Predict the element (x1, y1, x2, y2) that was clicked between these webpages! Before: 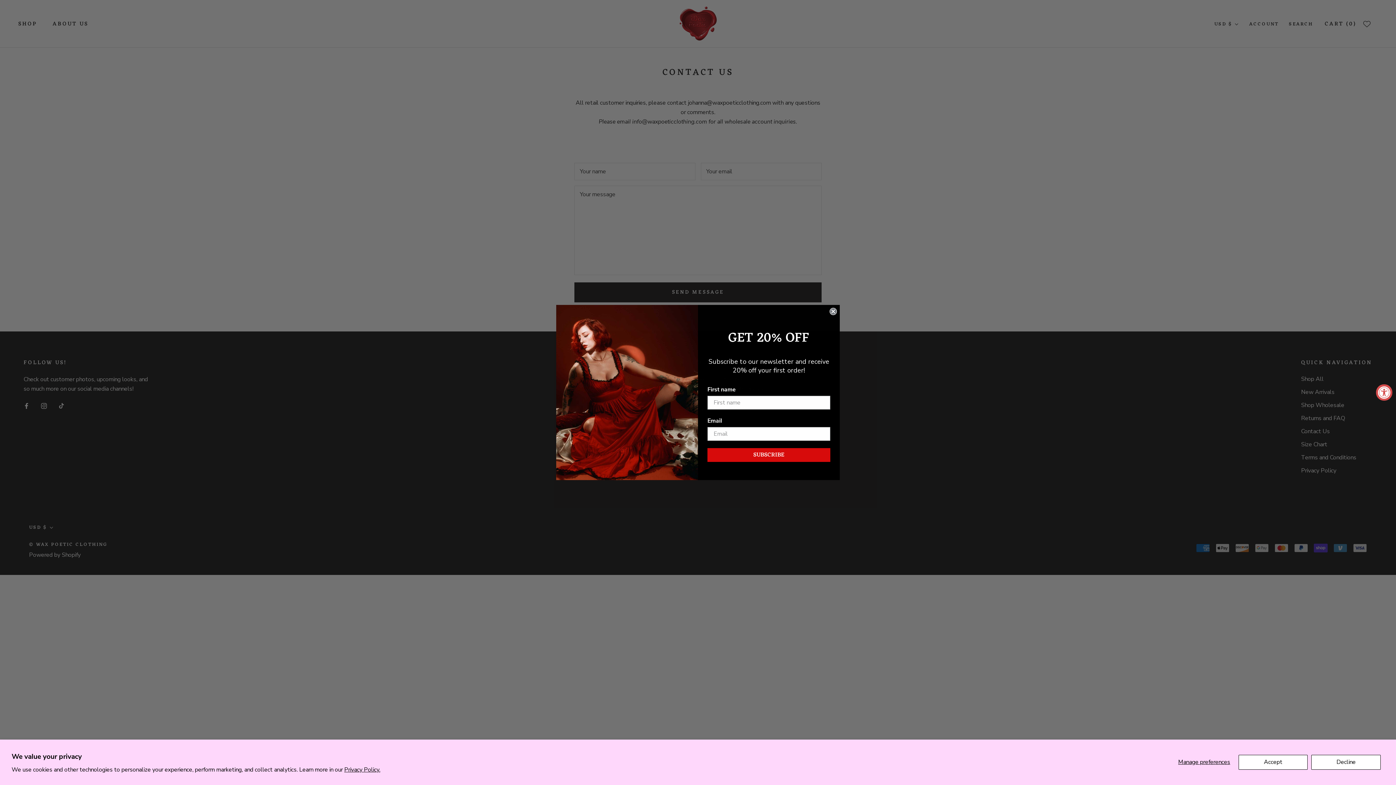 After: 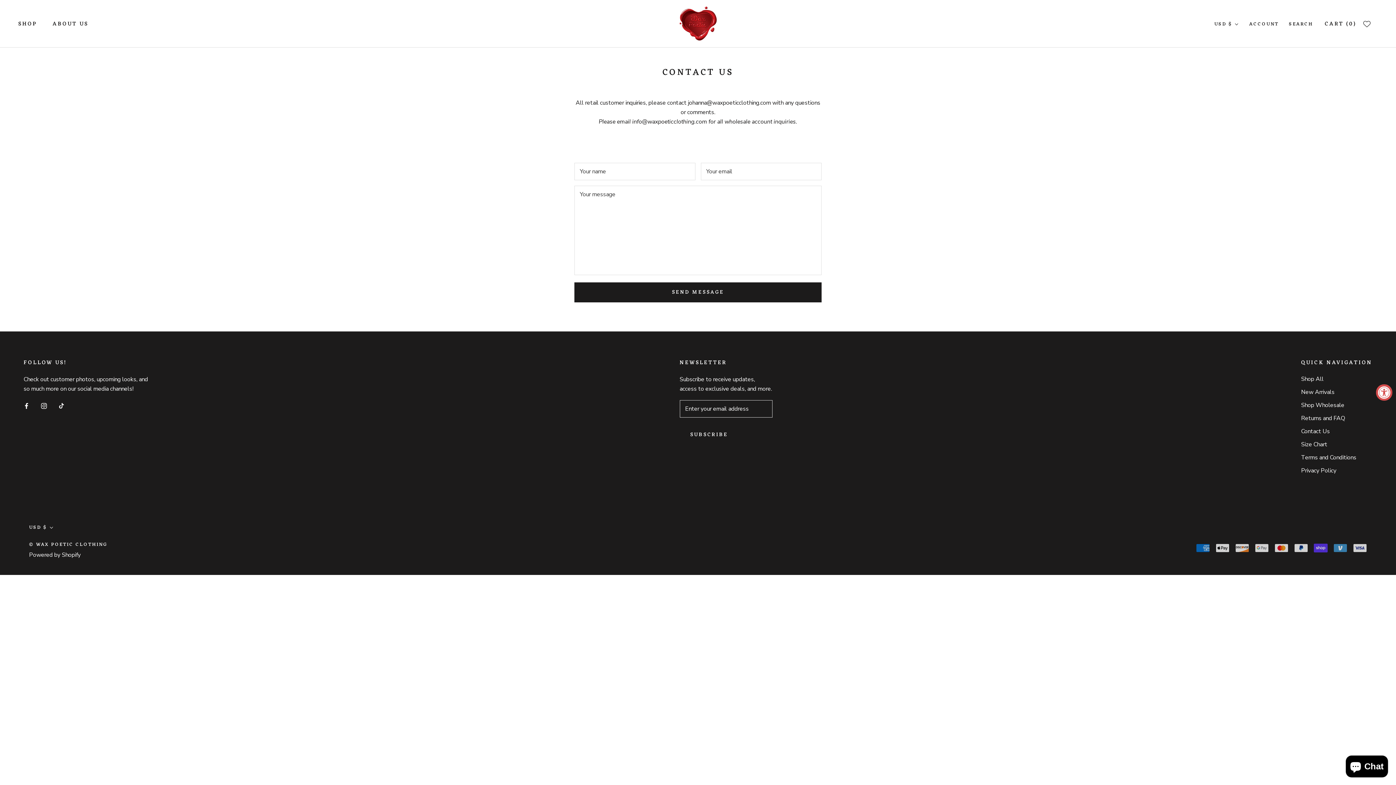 Action: label: Accept bbox: (1238, 755, 1308, 770)